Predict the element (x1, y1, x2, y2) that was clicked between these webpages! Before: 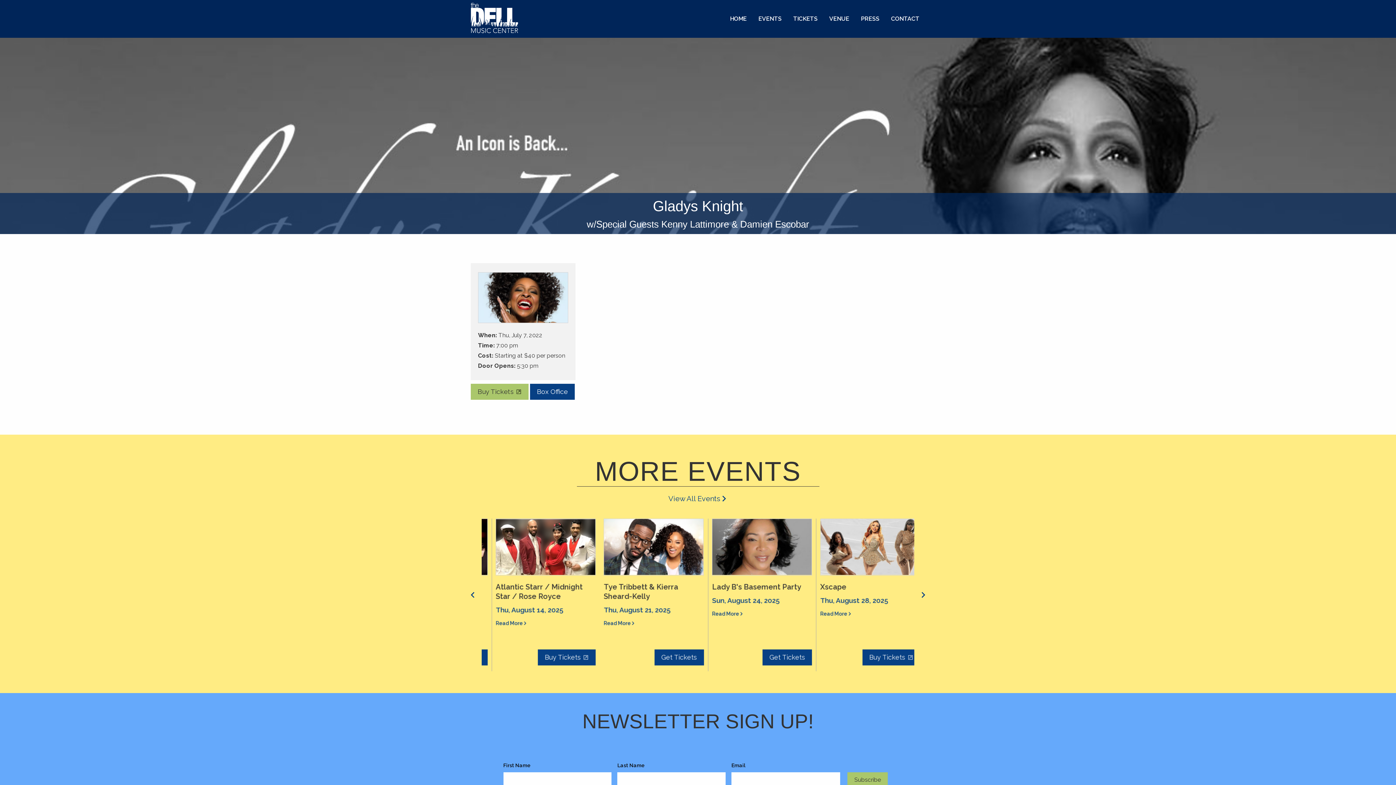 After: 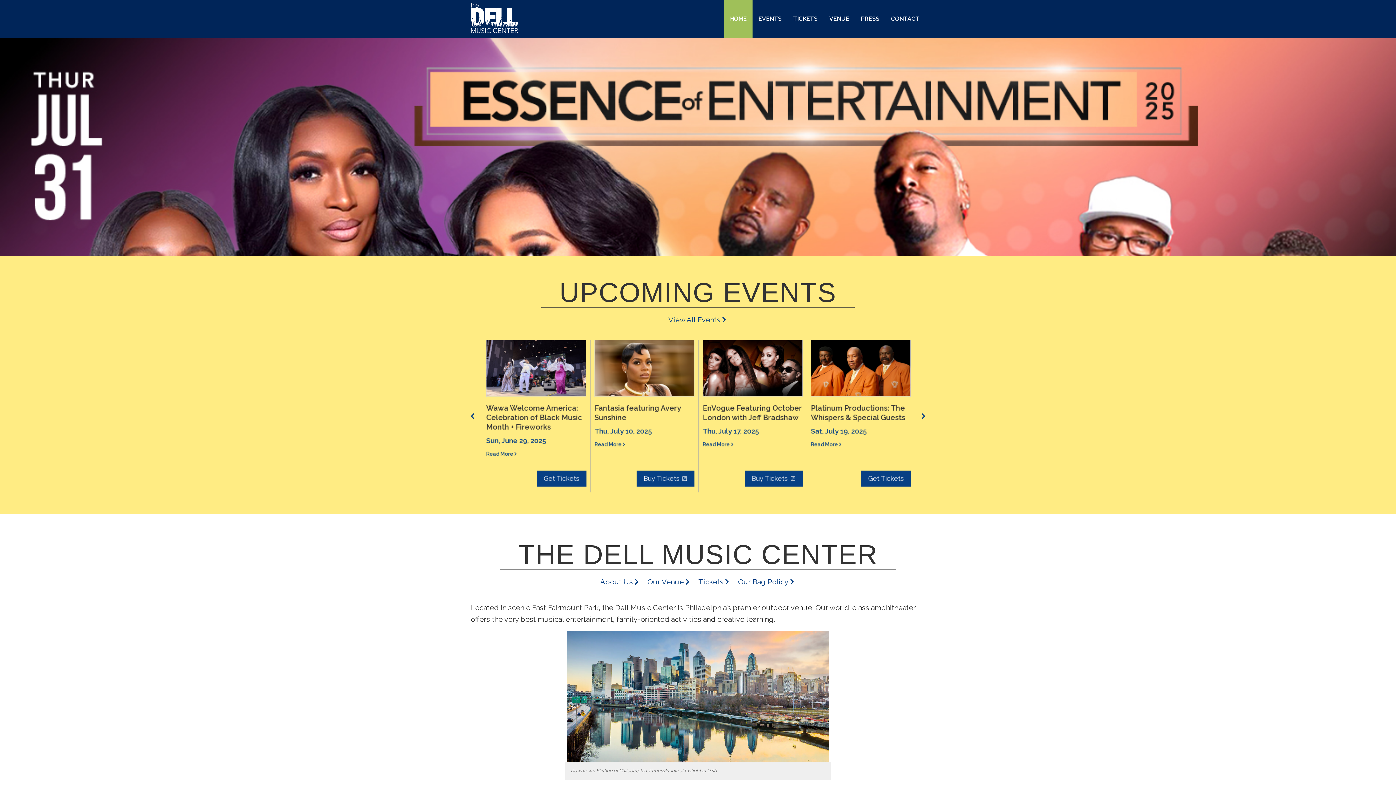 Action: bbox: (470, 2, 519, 33)